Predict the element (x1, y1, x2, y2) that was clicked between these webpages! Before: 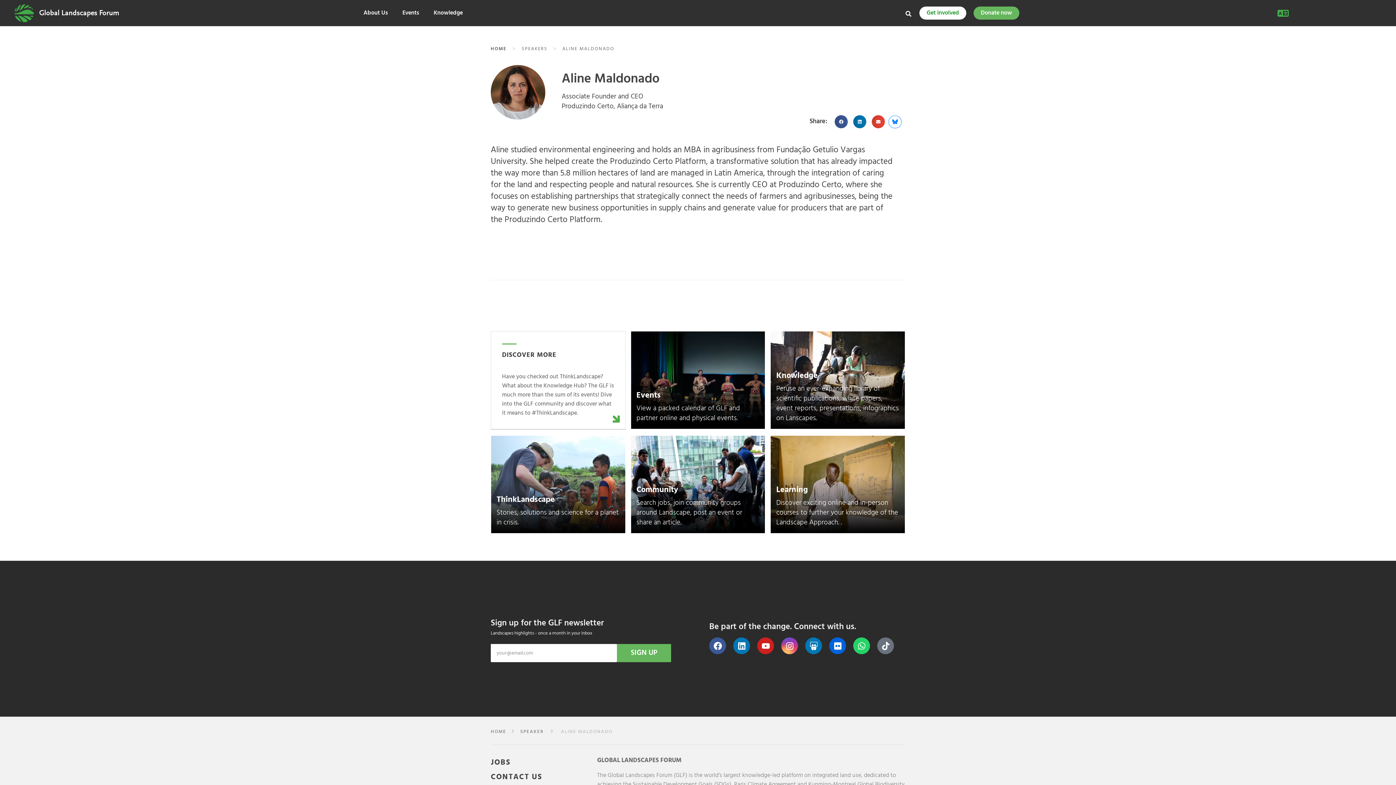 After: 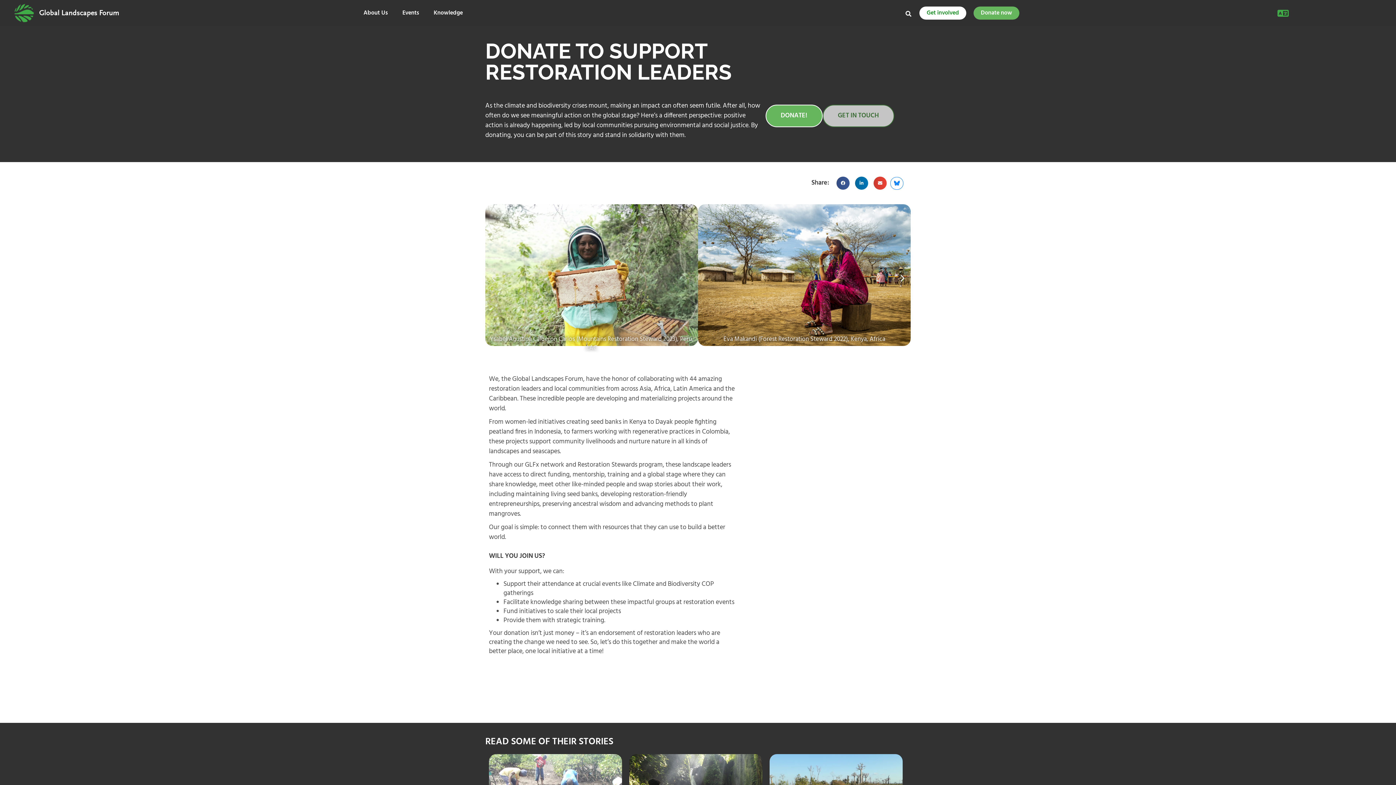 Action: label: Donate now bbox: (973, 6, 1019, 19)